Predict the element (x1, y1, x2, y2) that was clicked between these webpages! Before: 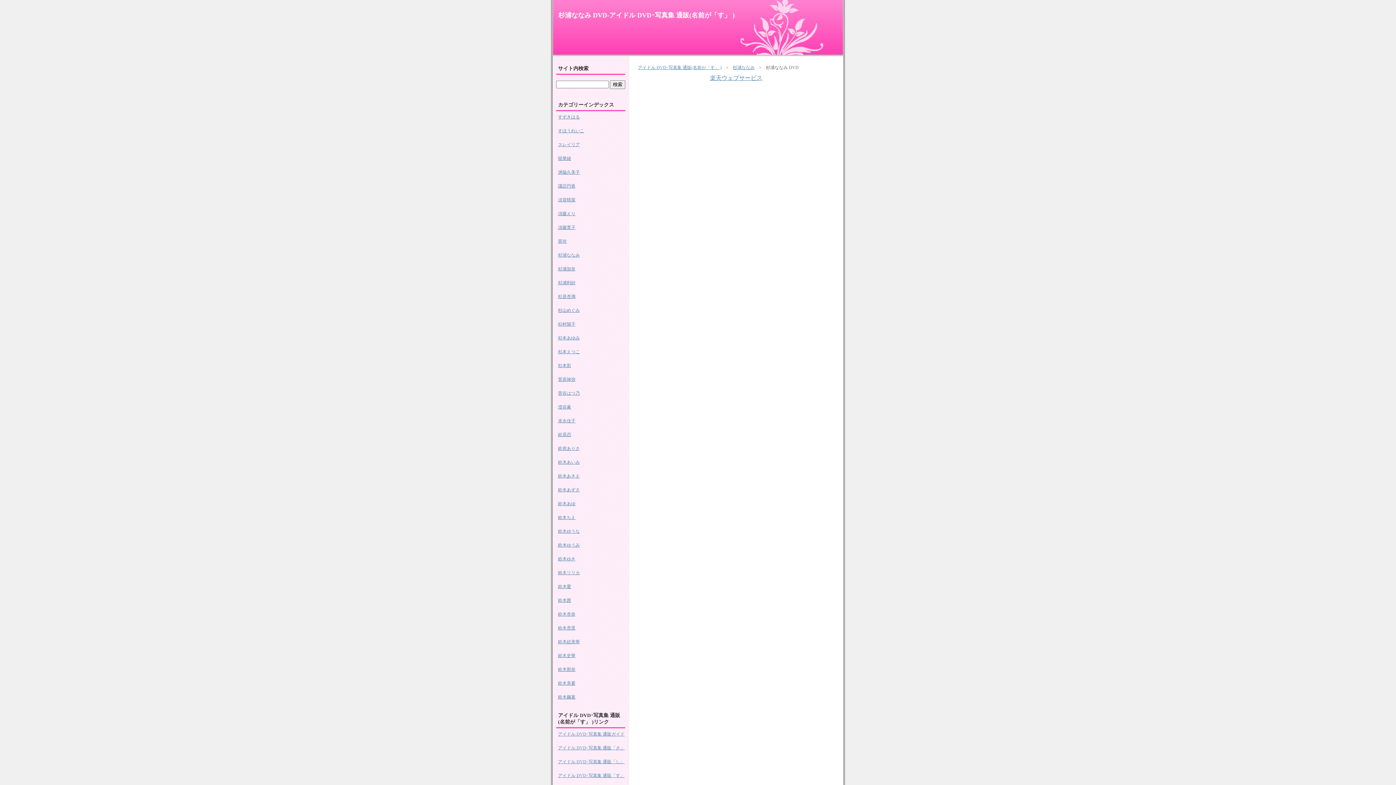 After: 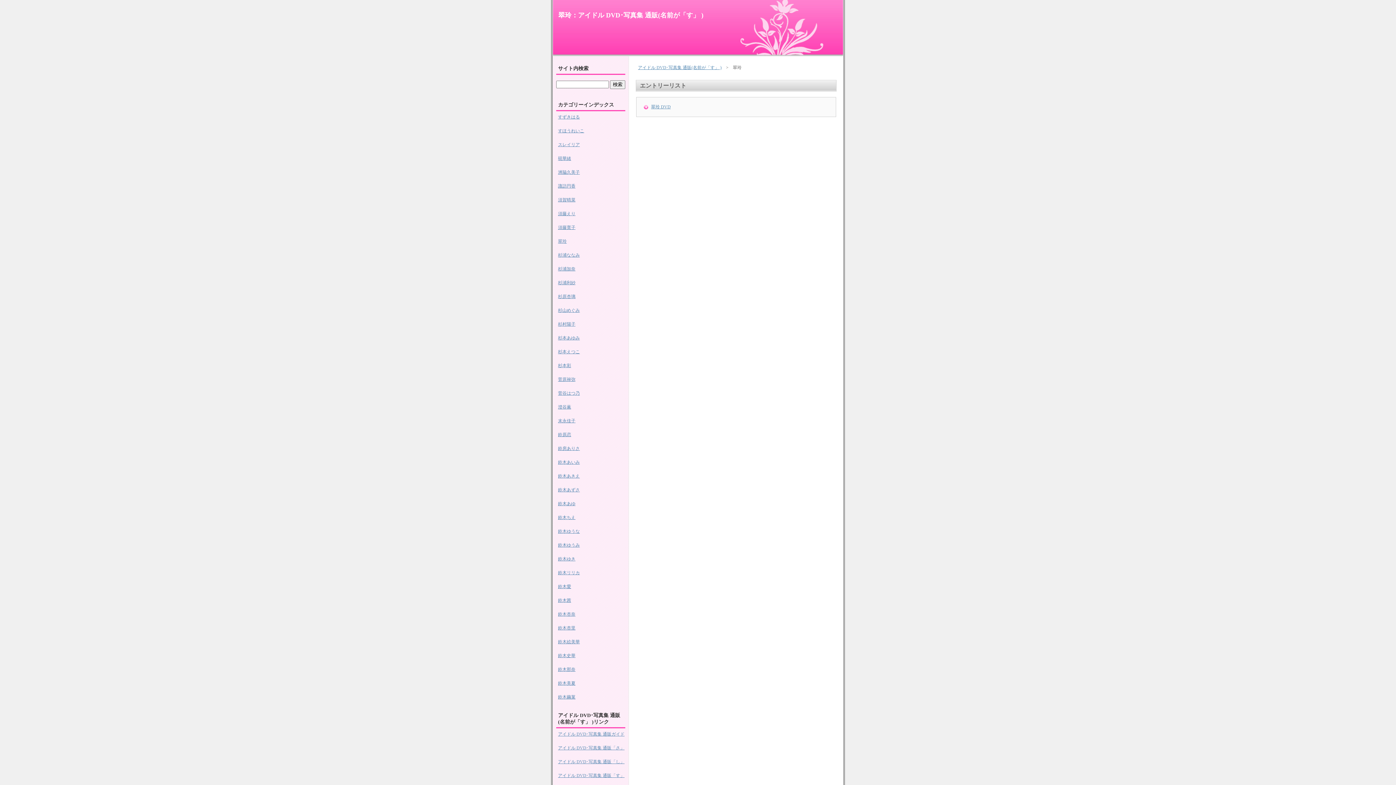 Action: label: 翠玲 bbox: (556, 237, 625, 245)